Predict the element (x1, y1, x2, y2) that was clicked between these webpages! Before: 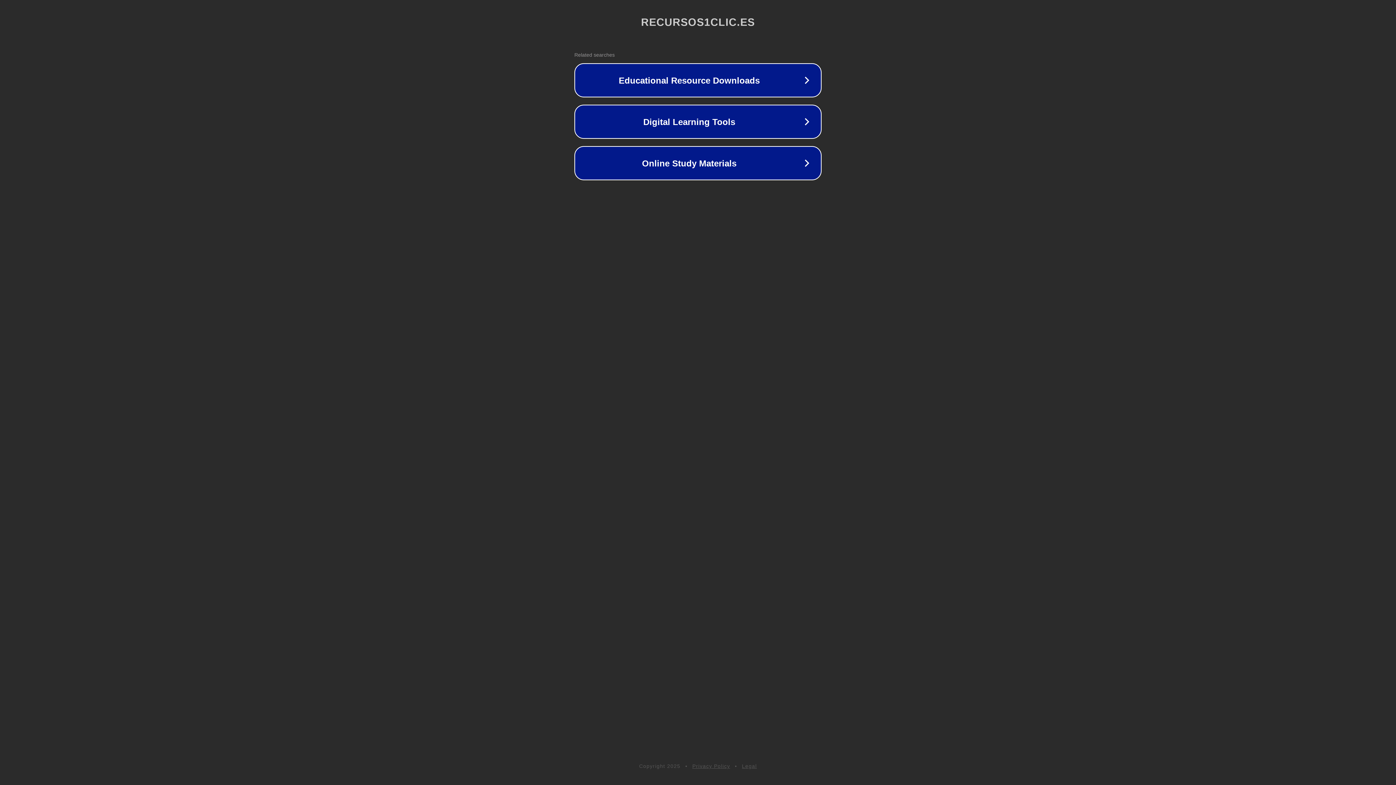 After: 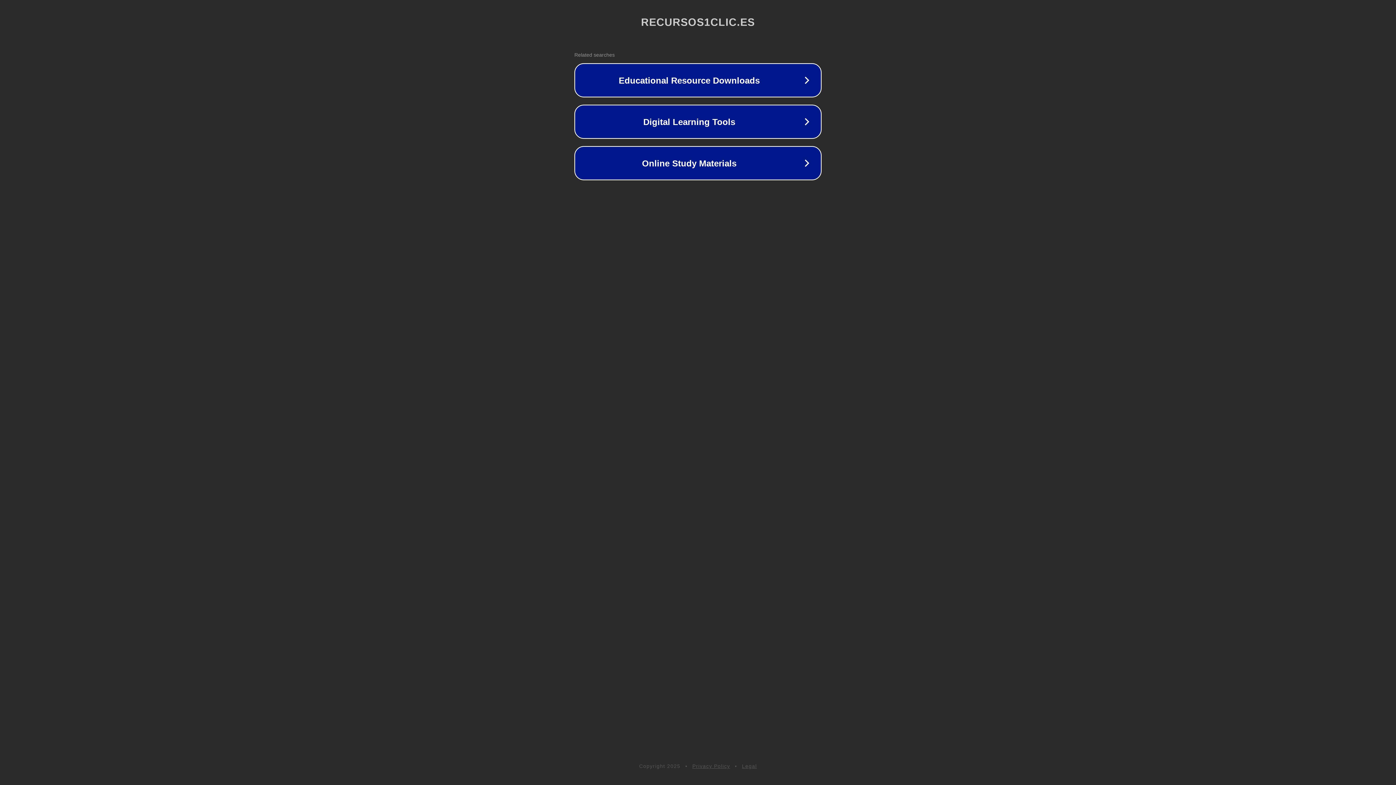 Action: bbox: (692, 763, 730, 769) label: Privacy Policy